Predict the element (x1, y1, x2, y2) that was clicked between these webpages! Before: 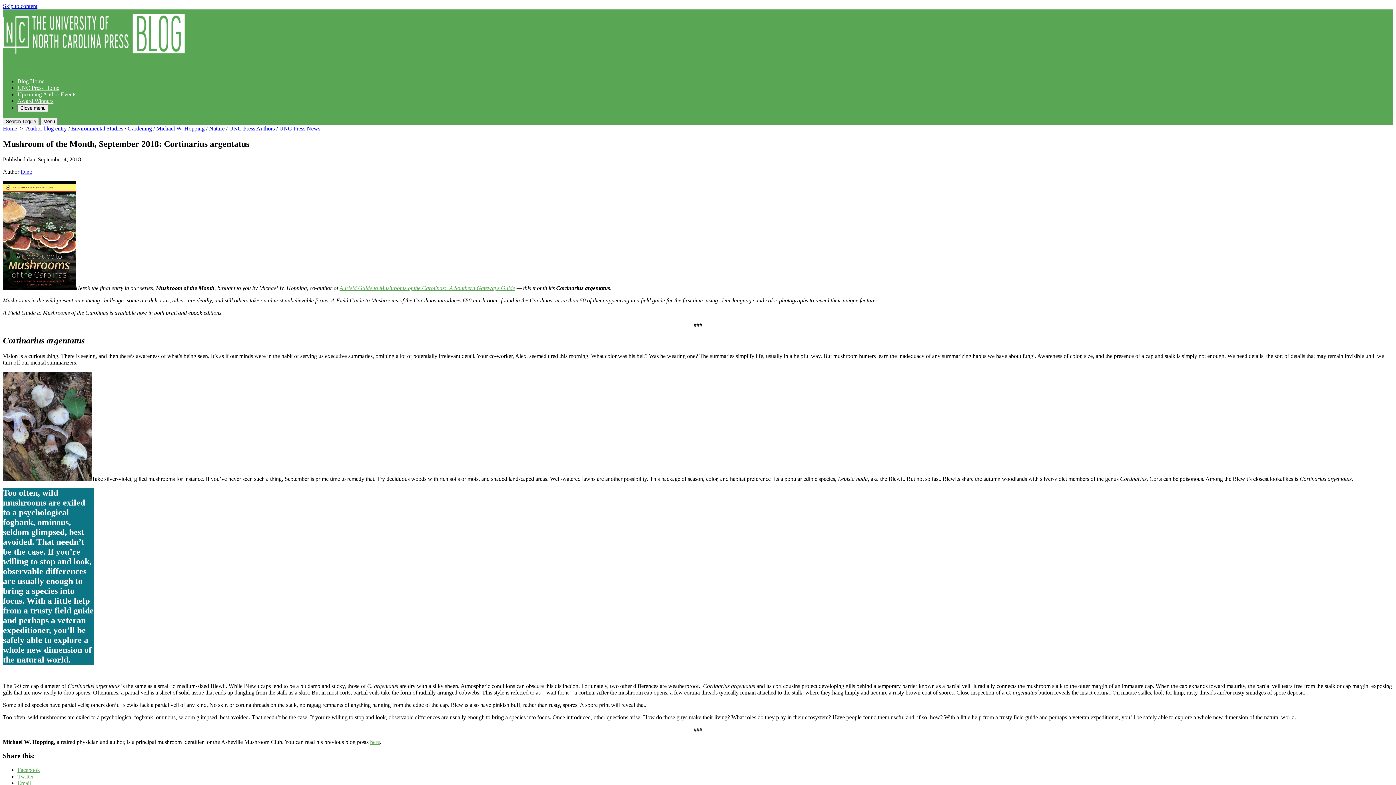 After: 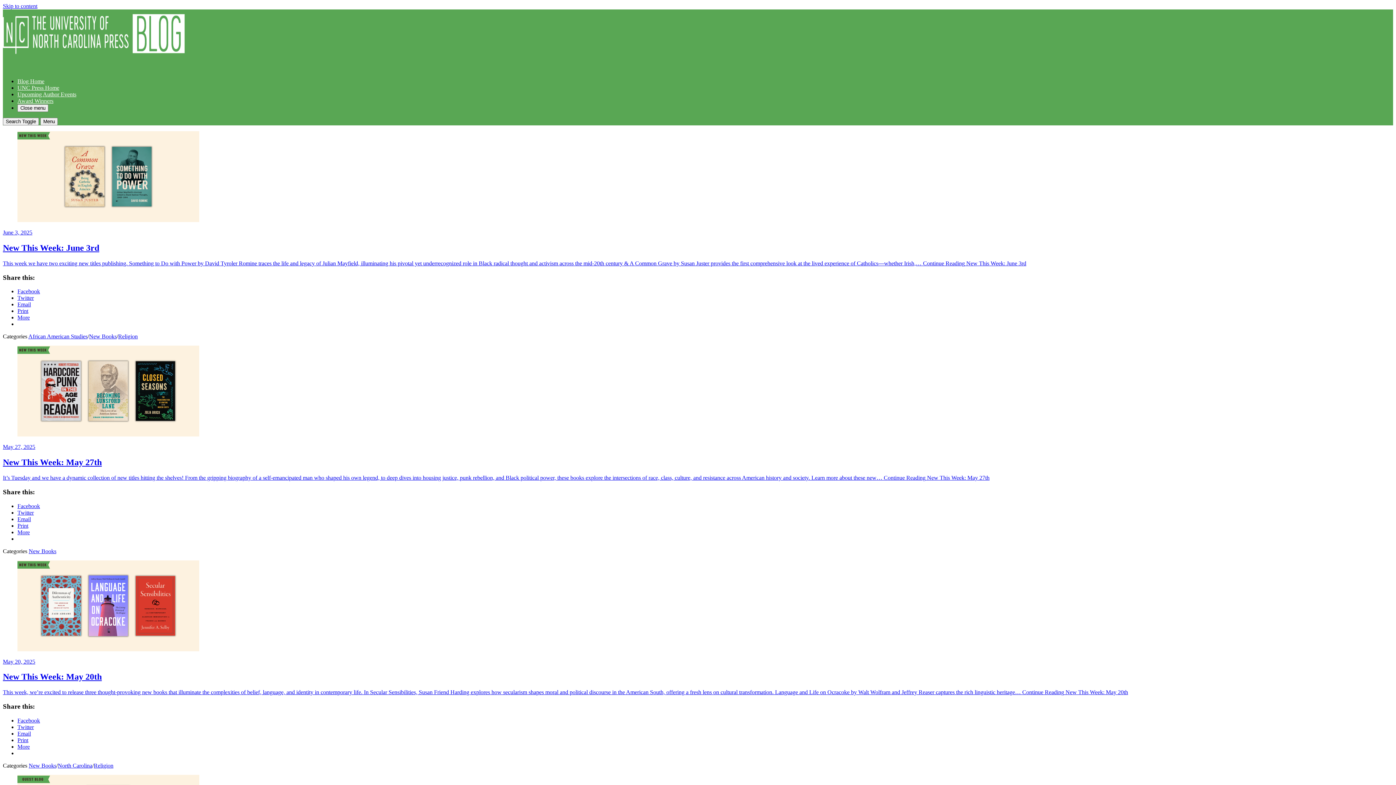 Action: bbox: (2, 125, 17, 131) label: Home